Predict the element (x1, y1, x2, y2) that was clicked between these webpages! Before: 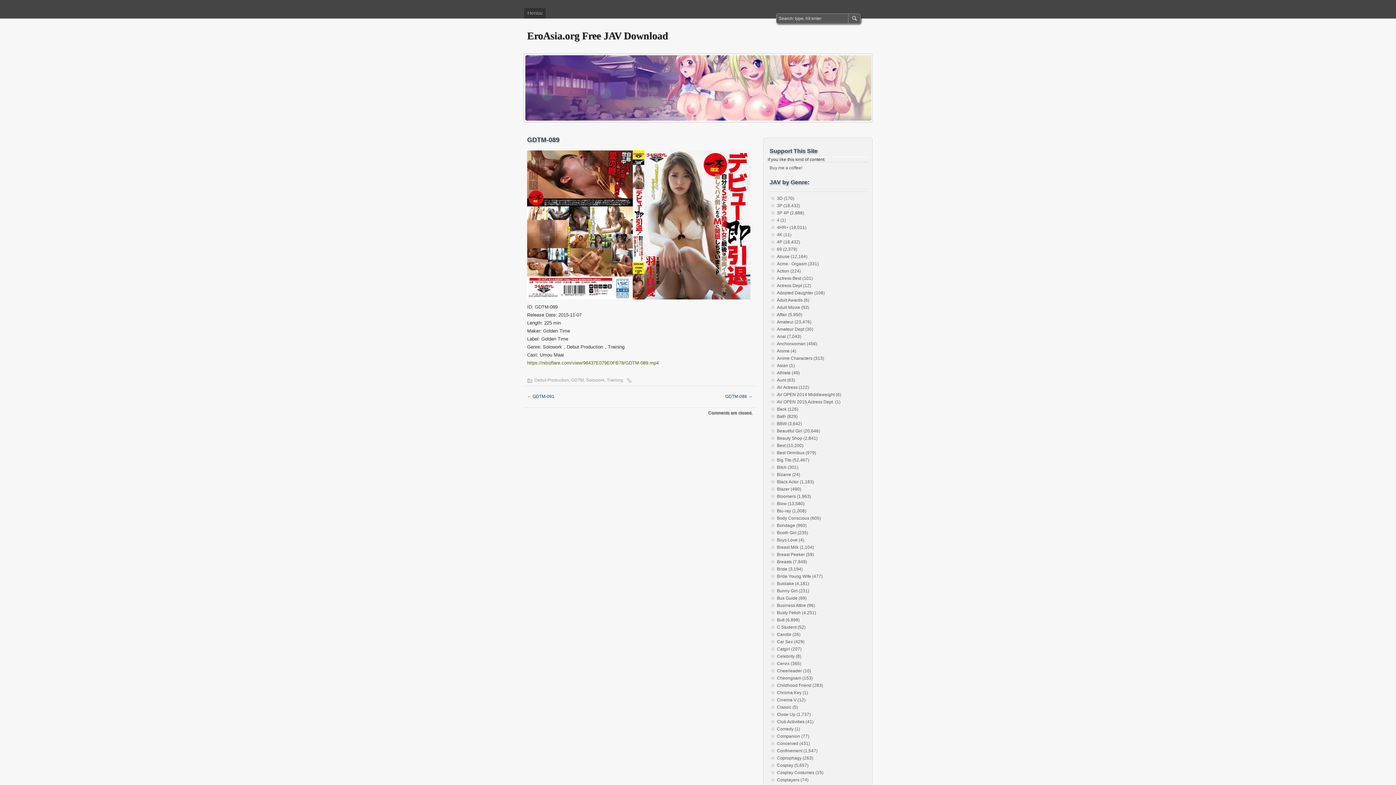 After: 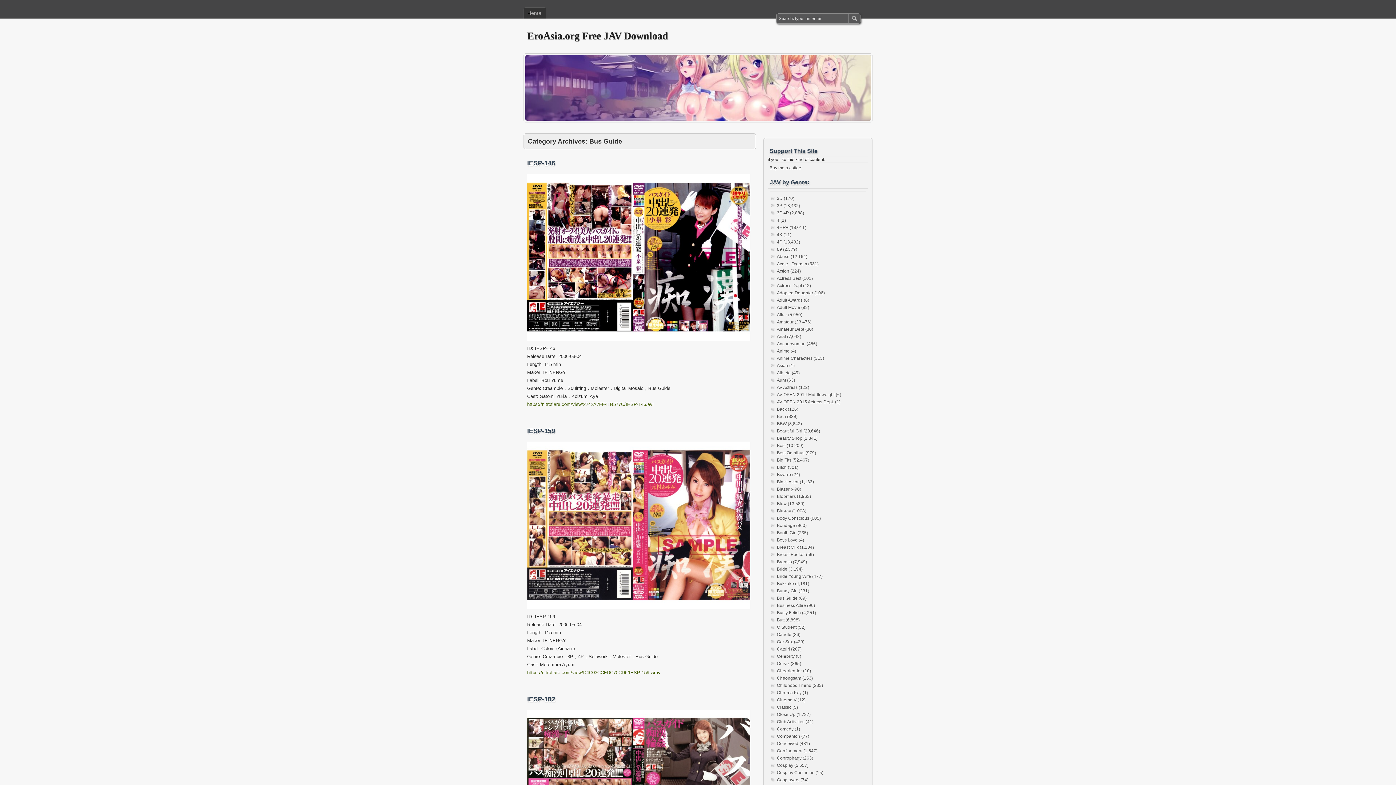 Action: bbox: (777, 596, 806, 601) label: Bus Guide (69)